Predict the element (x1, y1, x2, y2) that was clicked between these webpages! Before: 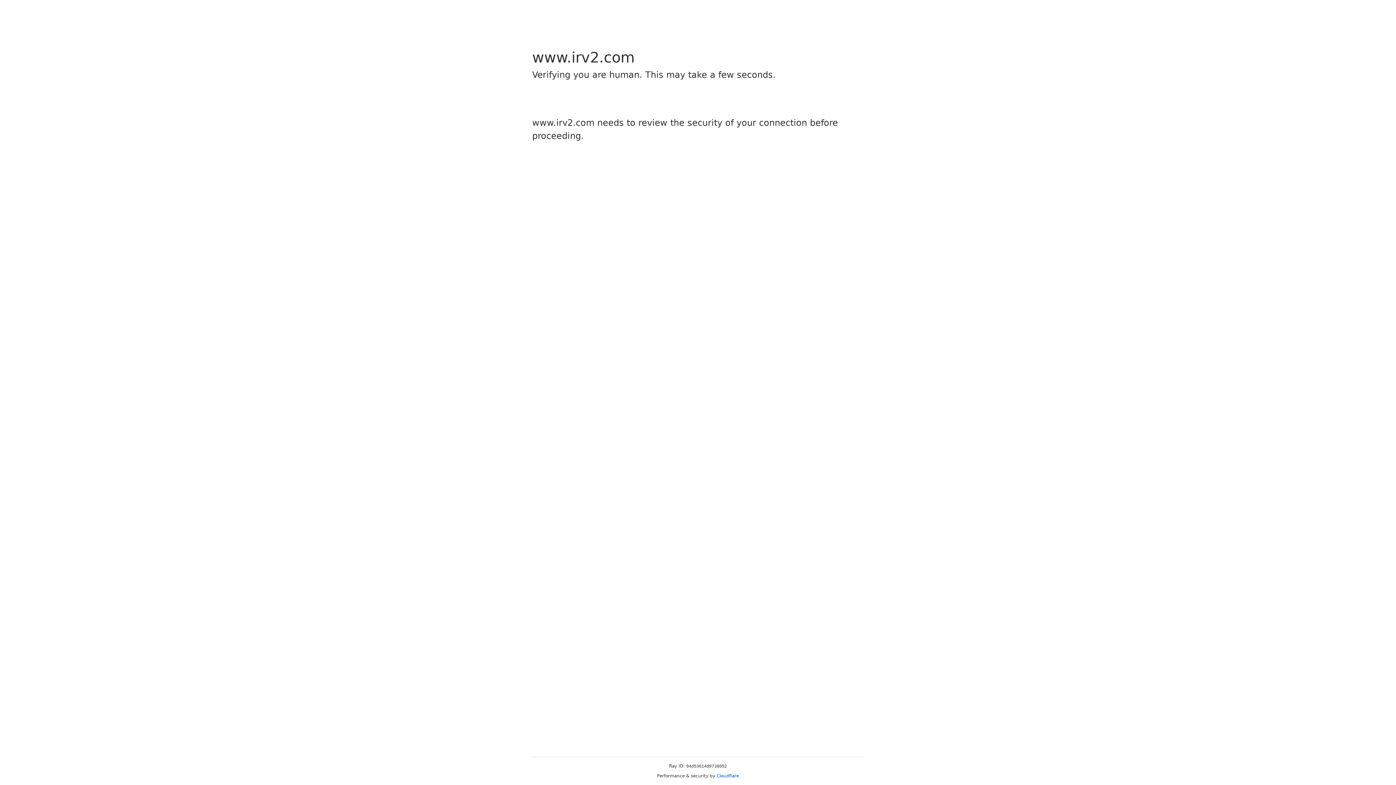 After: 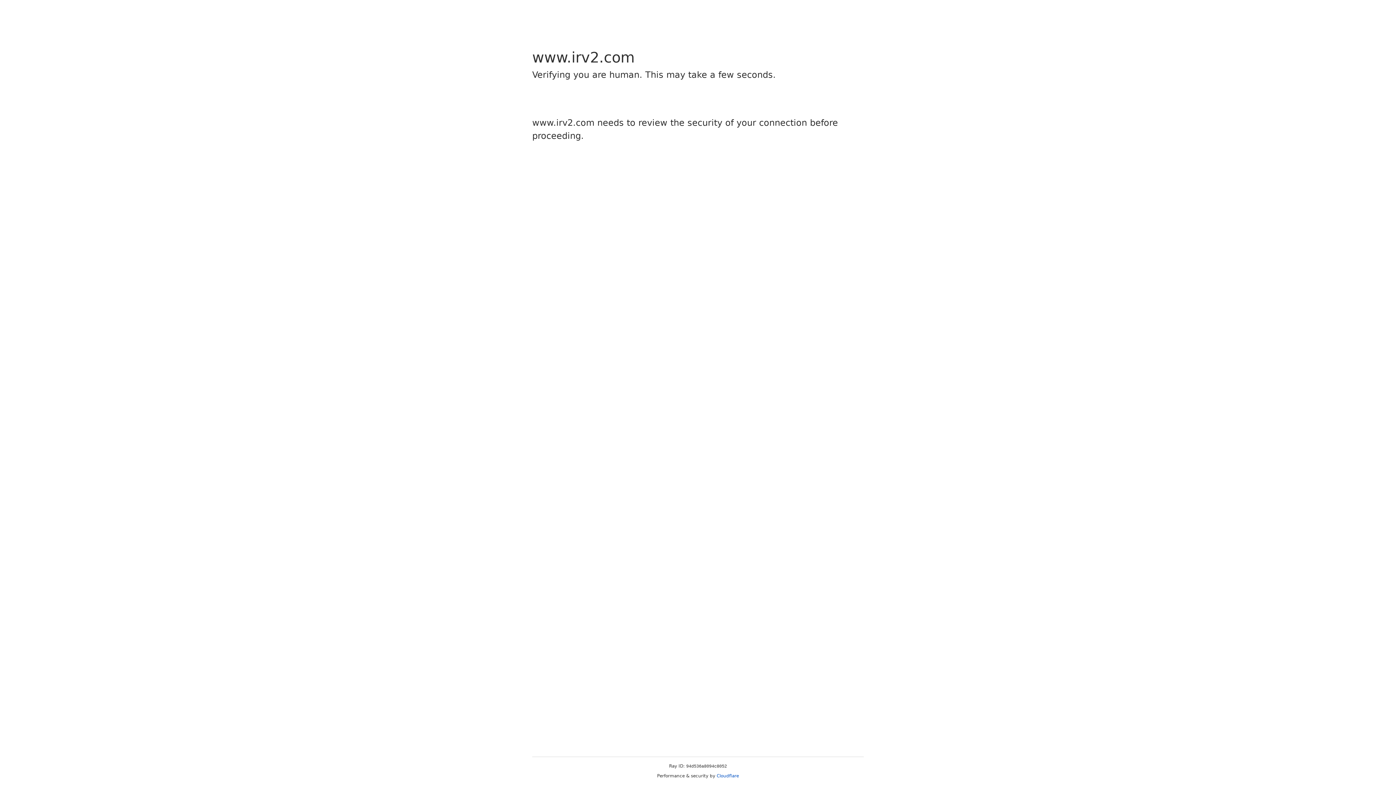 Action: label: Cloudflare bbox: (716, 773, 739, 778)